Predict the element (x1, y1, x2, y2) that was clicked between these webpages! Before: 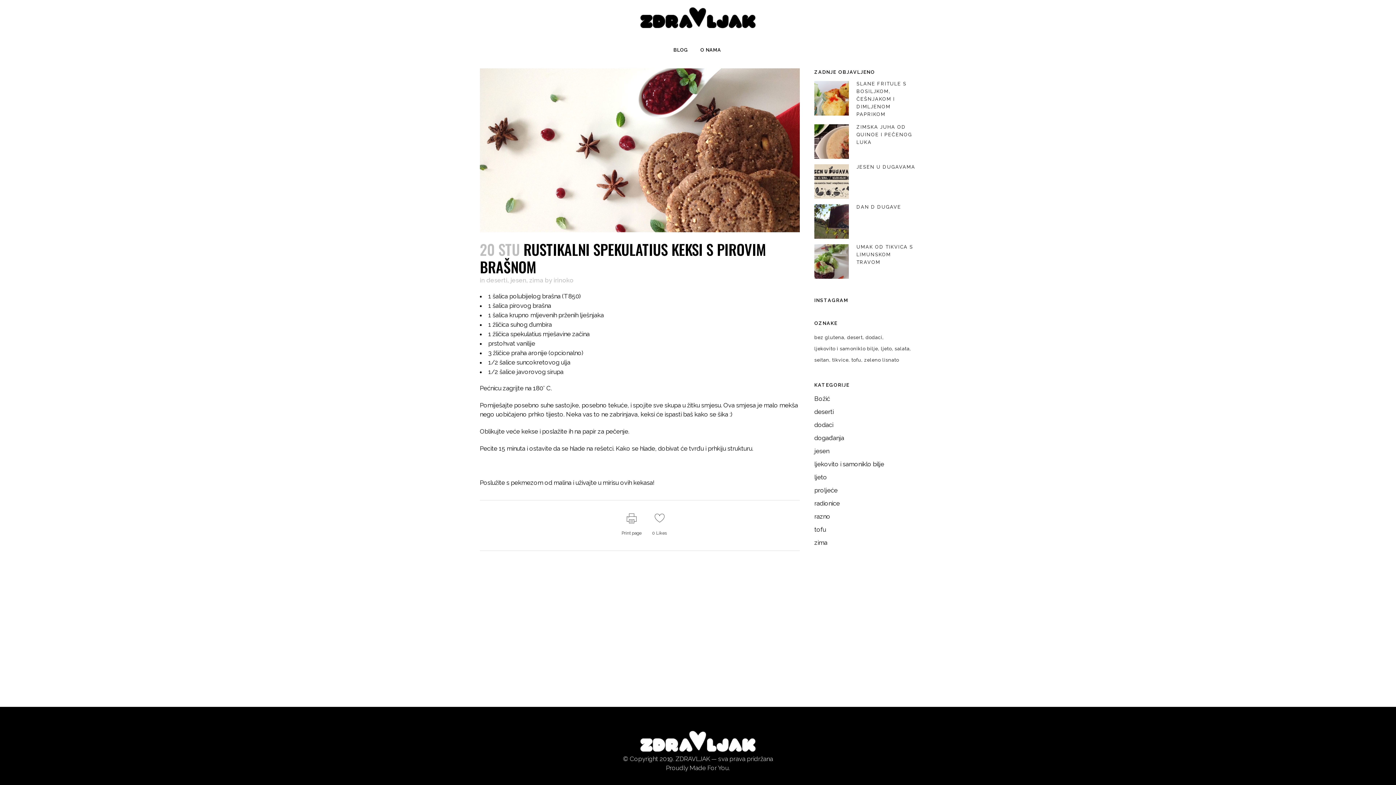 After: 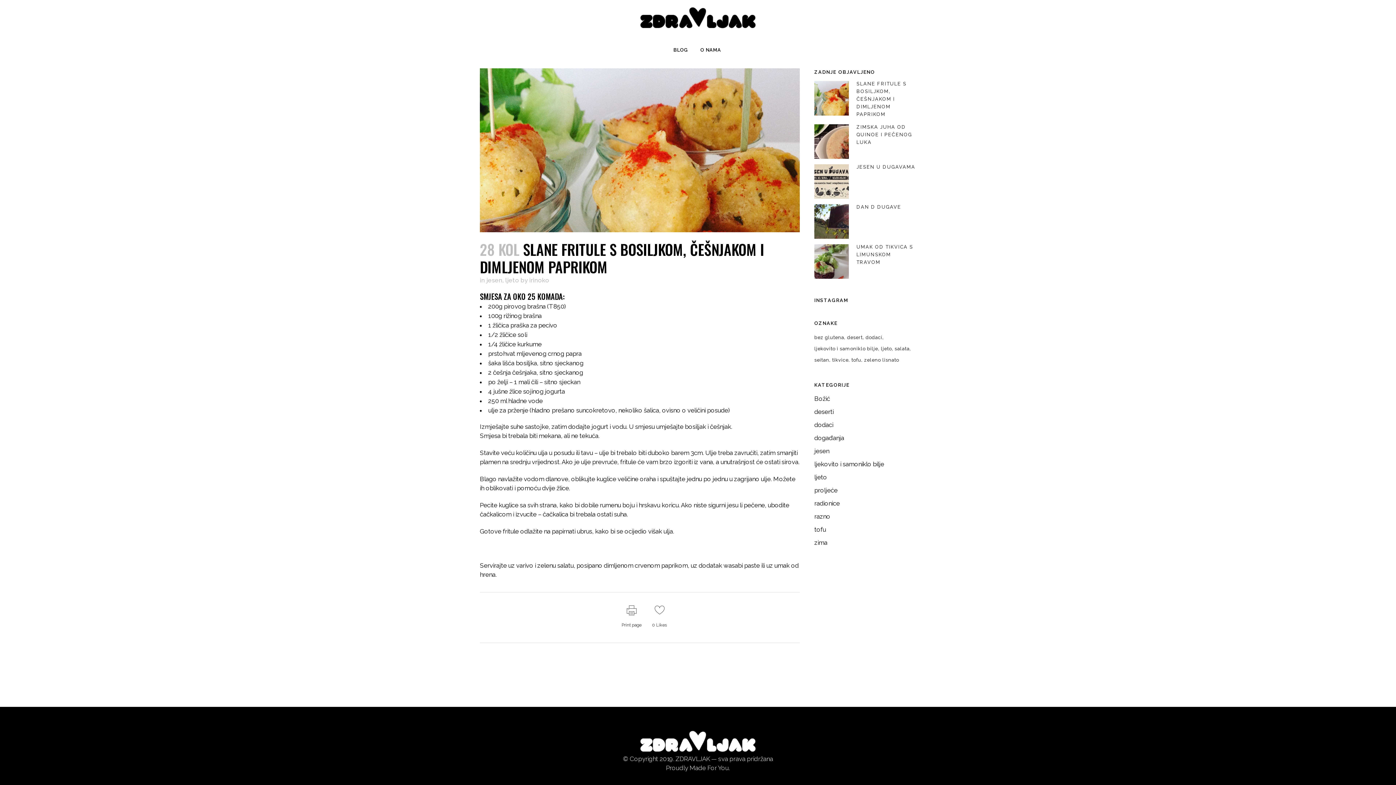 Action: label: SLANE FRITULE S BOSILJKOM, ČEŠNJAKOM I DIMLJENOM PAPRIKOM bbox: (856, 81, 906, 117)